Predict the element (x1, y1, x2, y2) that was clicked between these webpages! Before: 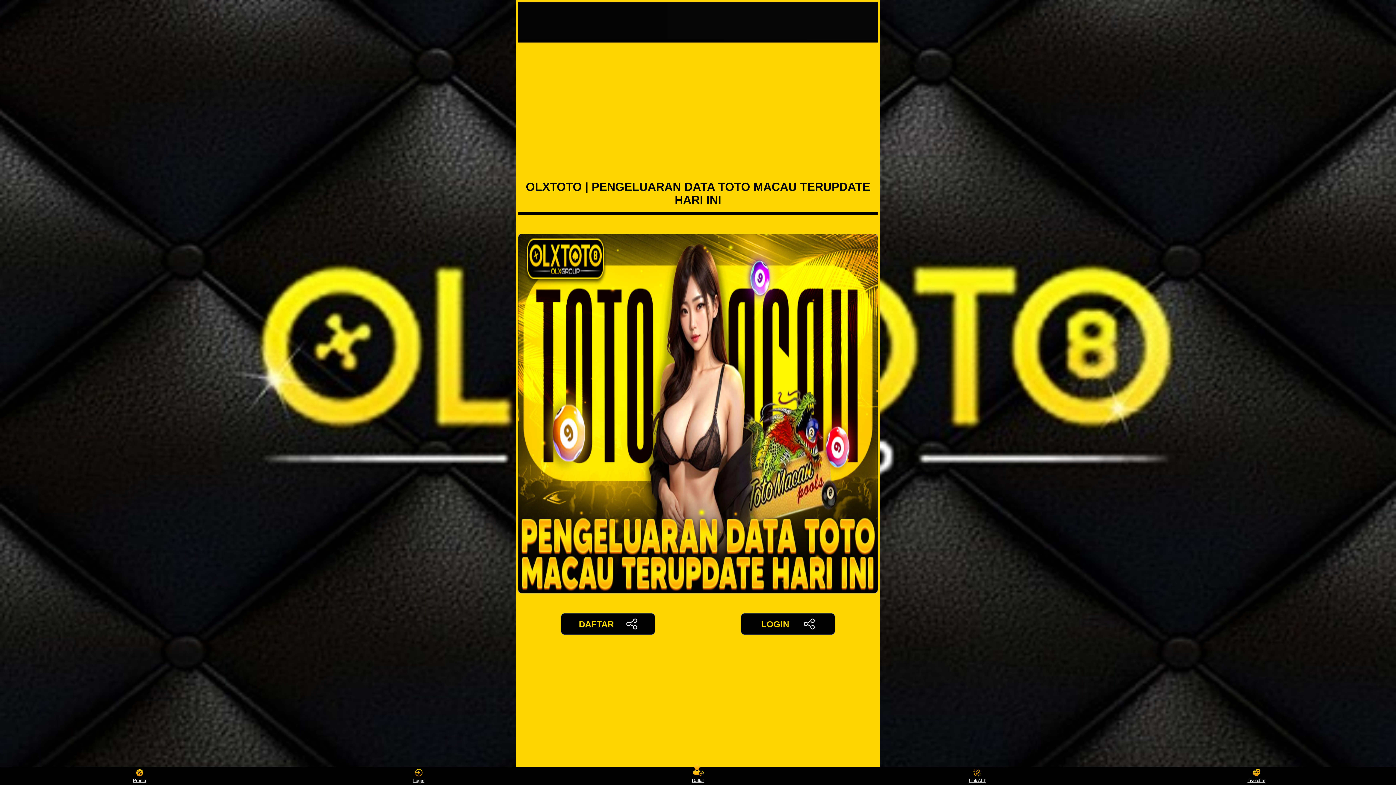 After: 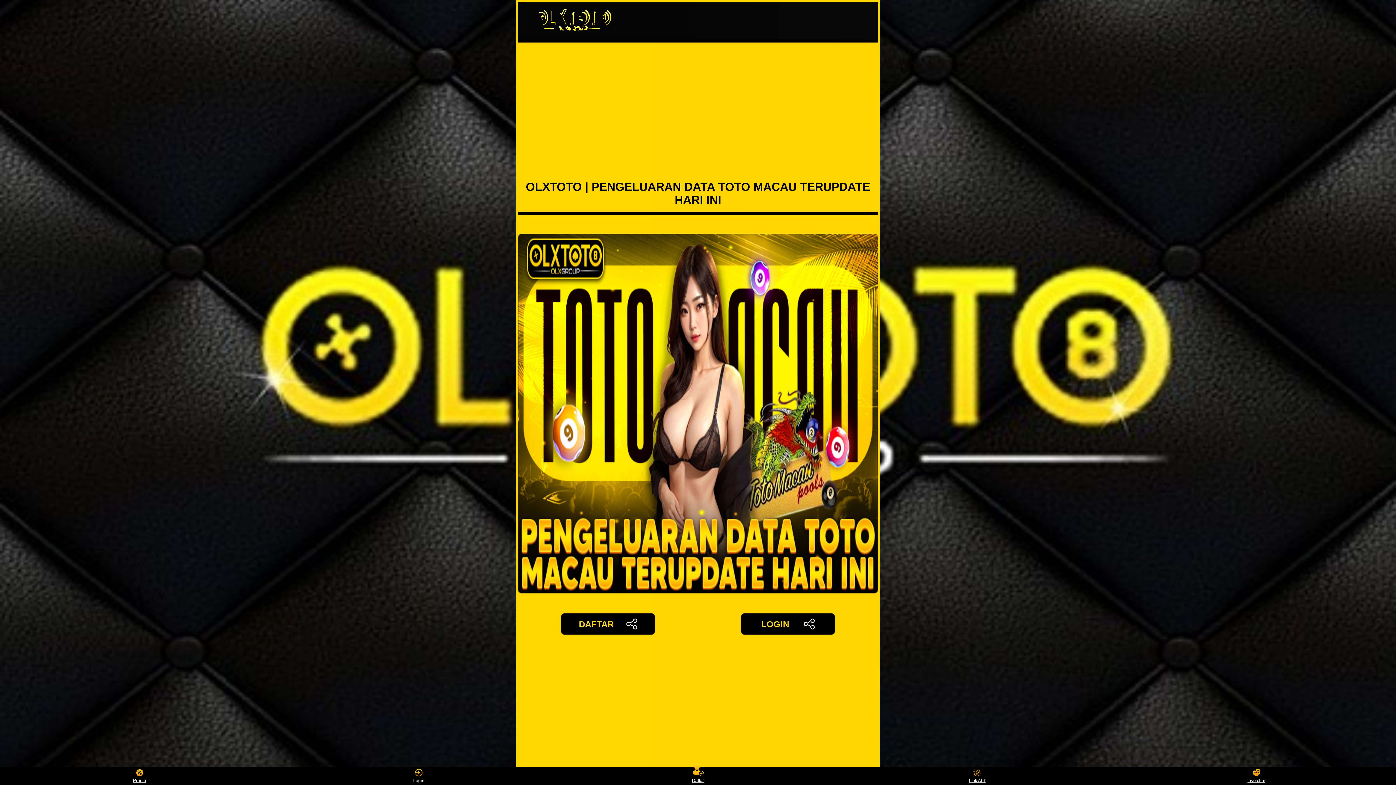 Action: label: Login bbox: (405, 768, 432, 783)